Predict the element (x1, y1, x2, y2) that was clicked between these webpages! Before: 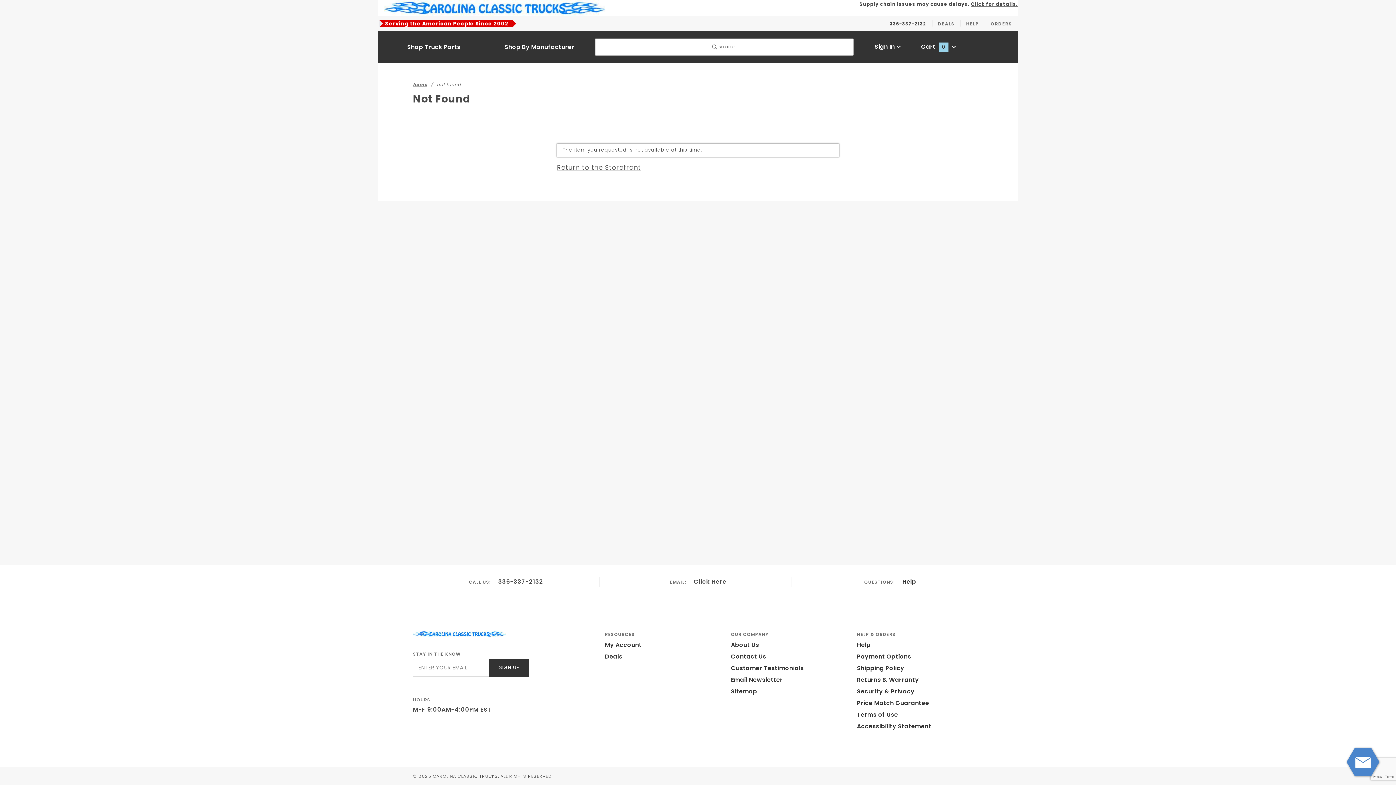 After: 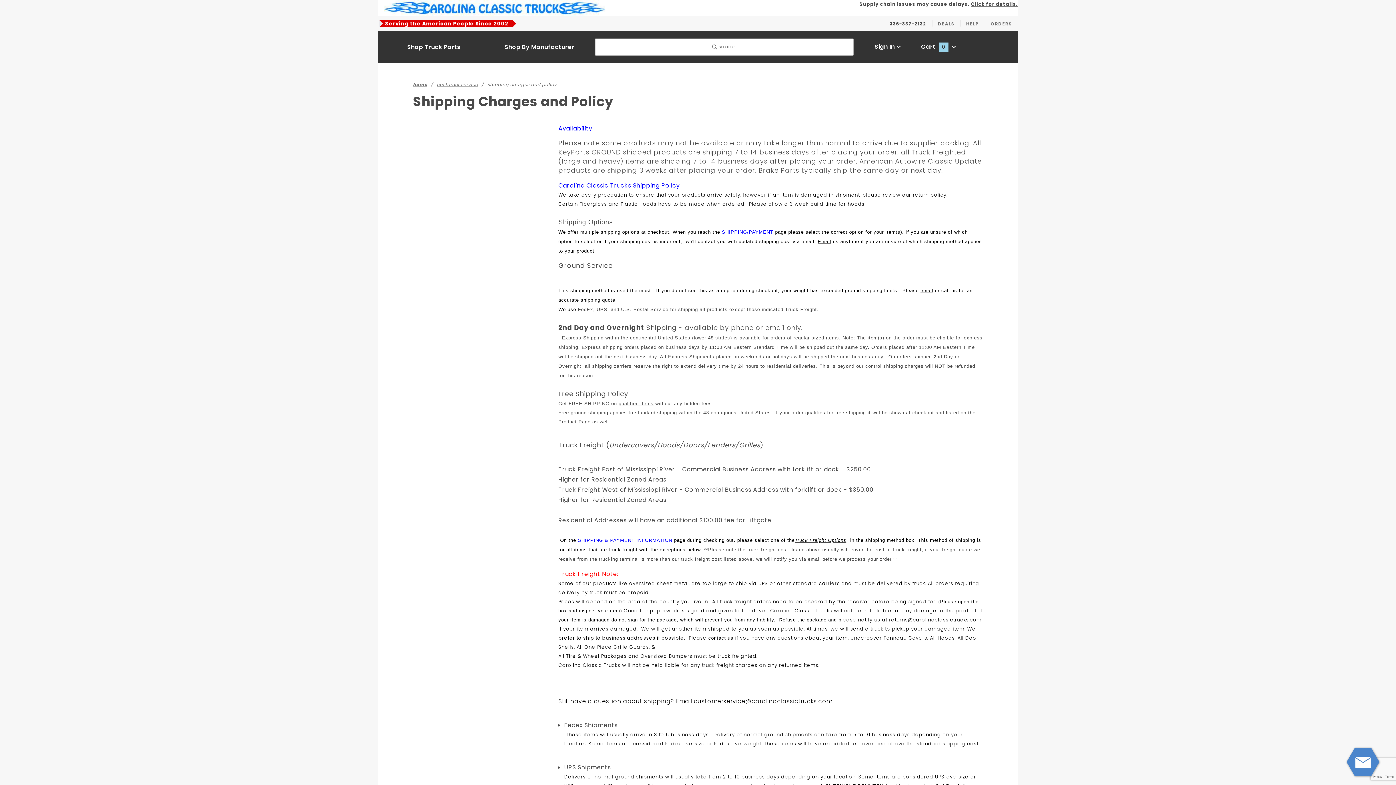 Action: label: Click for details. bbox: (971, 1, 1018, 7)